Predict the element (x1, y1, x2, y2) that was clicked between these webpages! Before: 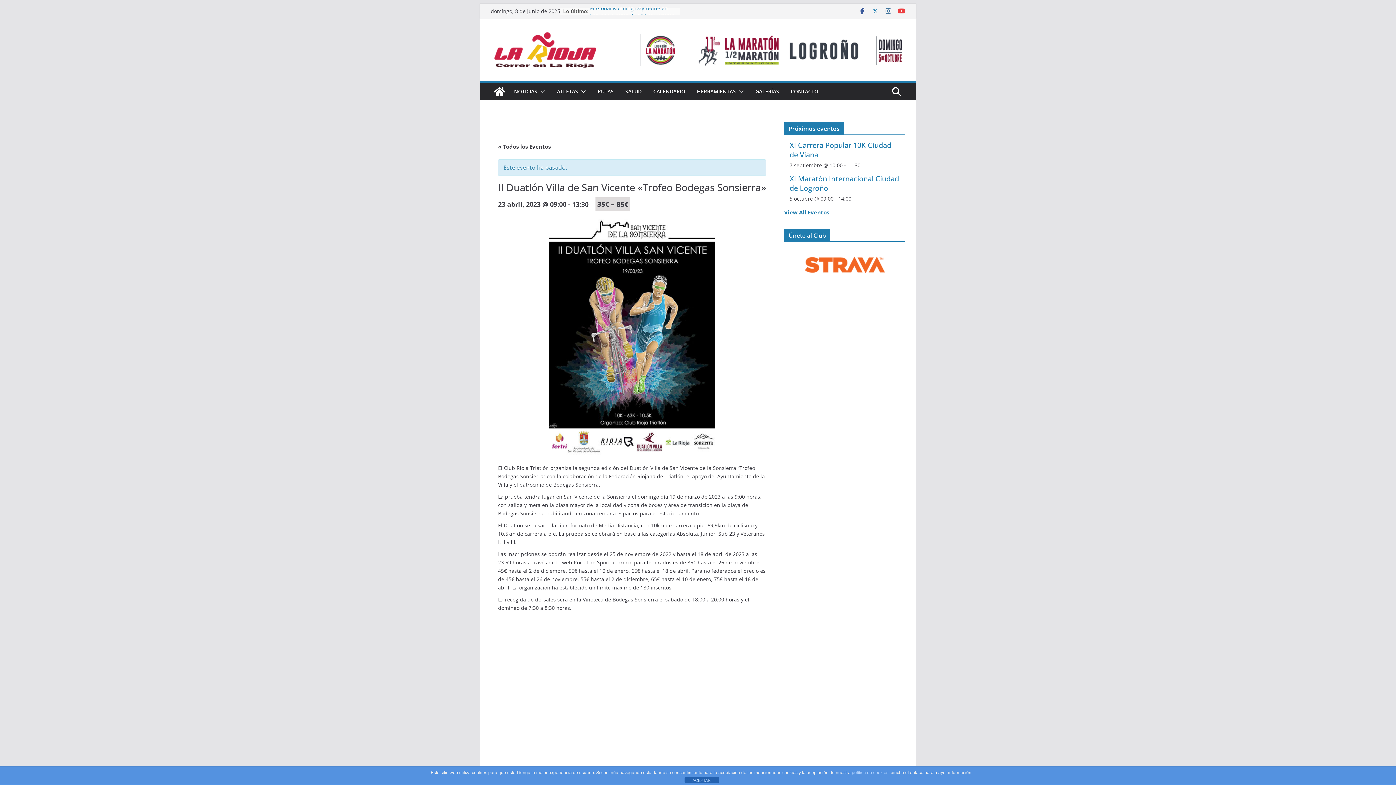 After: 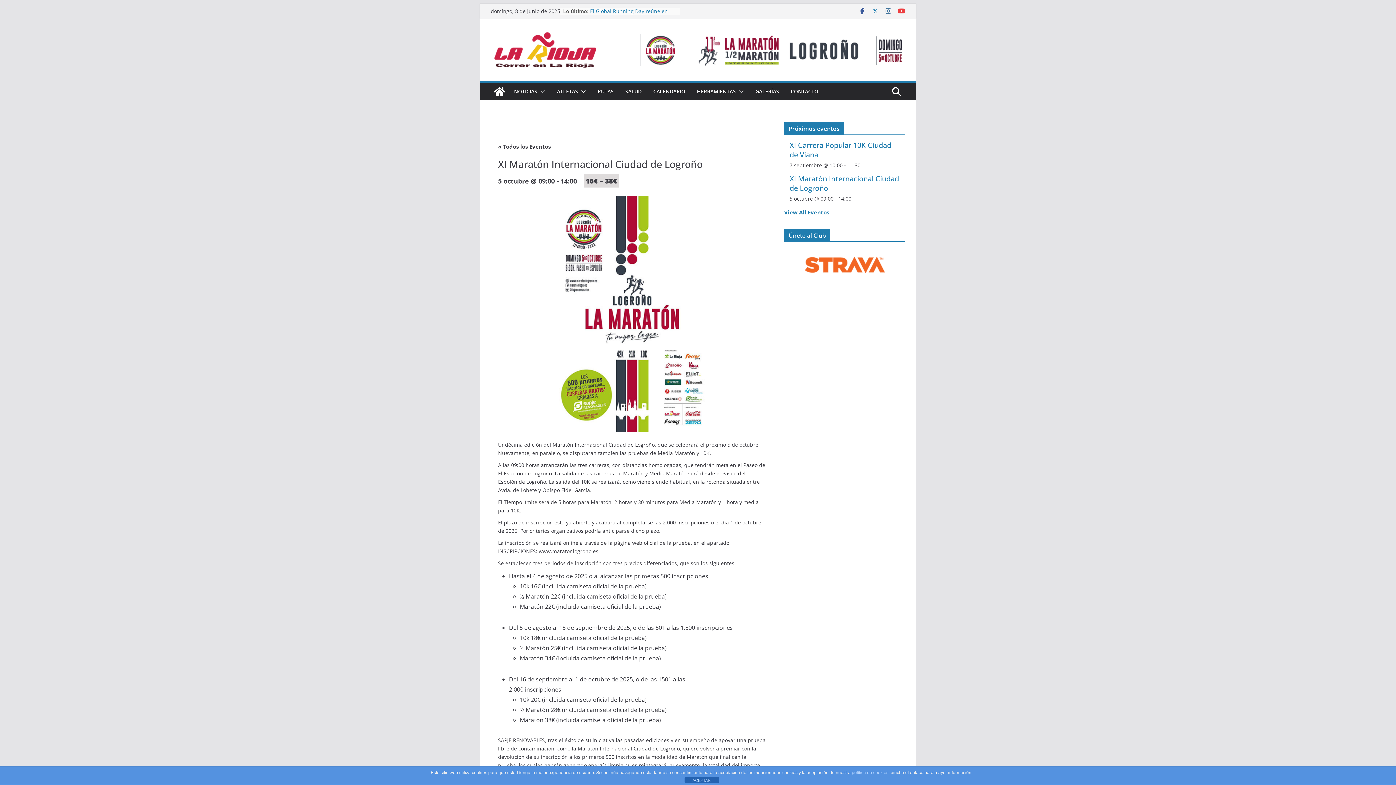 Action: bbox: (789, 173, 899, 193) label: XI Maratón Internacional Ciudad de Logroño